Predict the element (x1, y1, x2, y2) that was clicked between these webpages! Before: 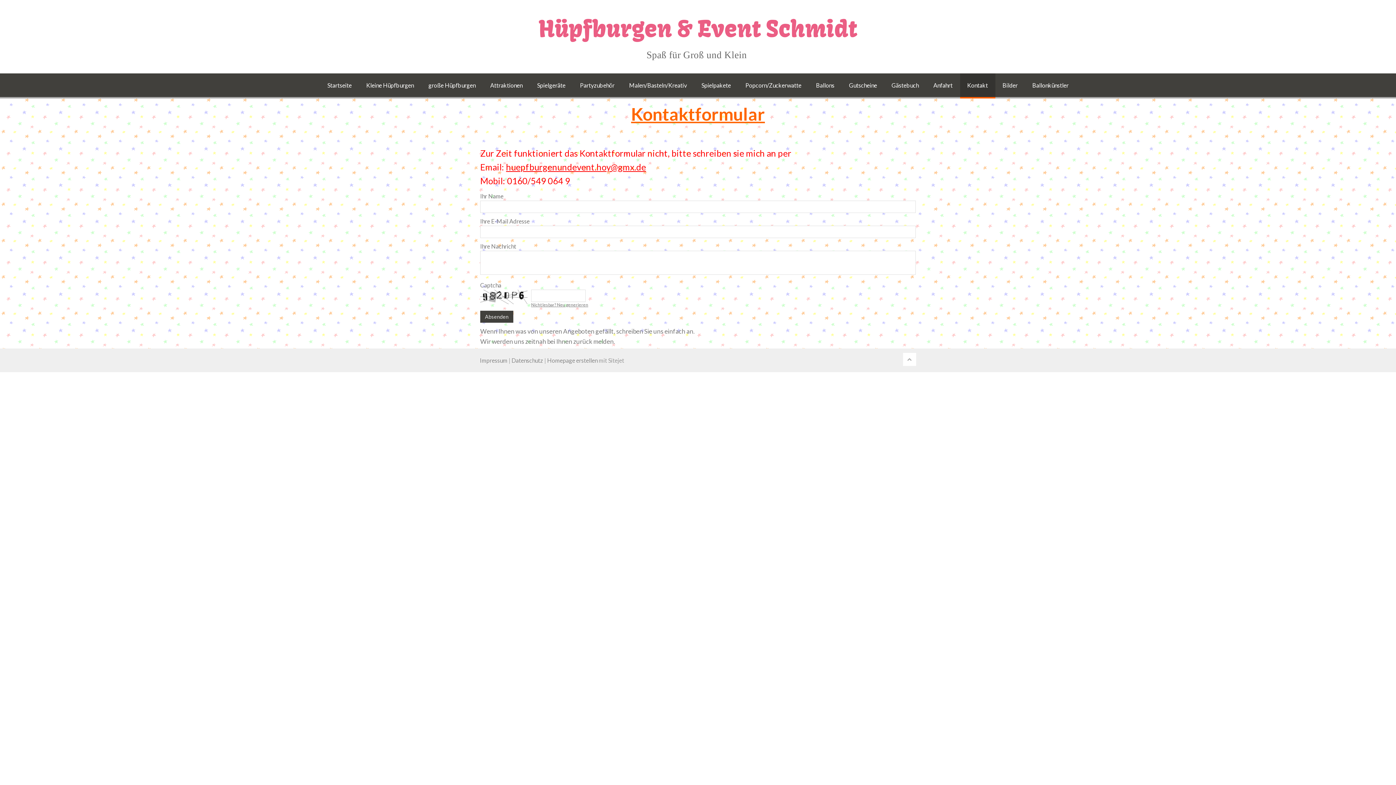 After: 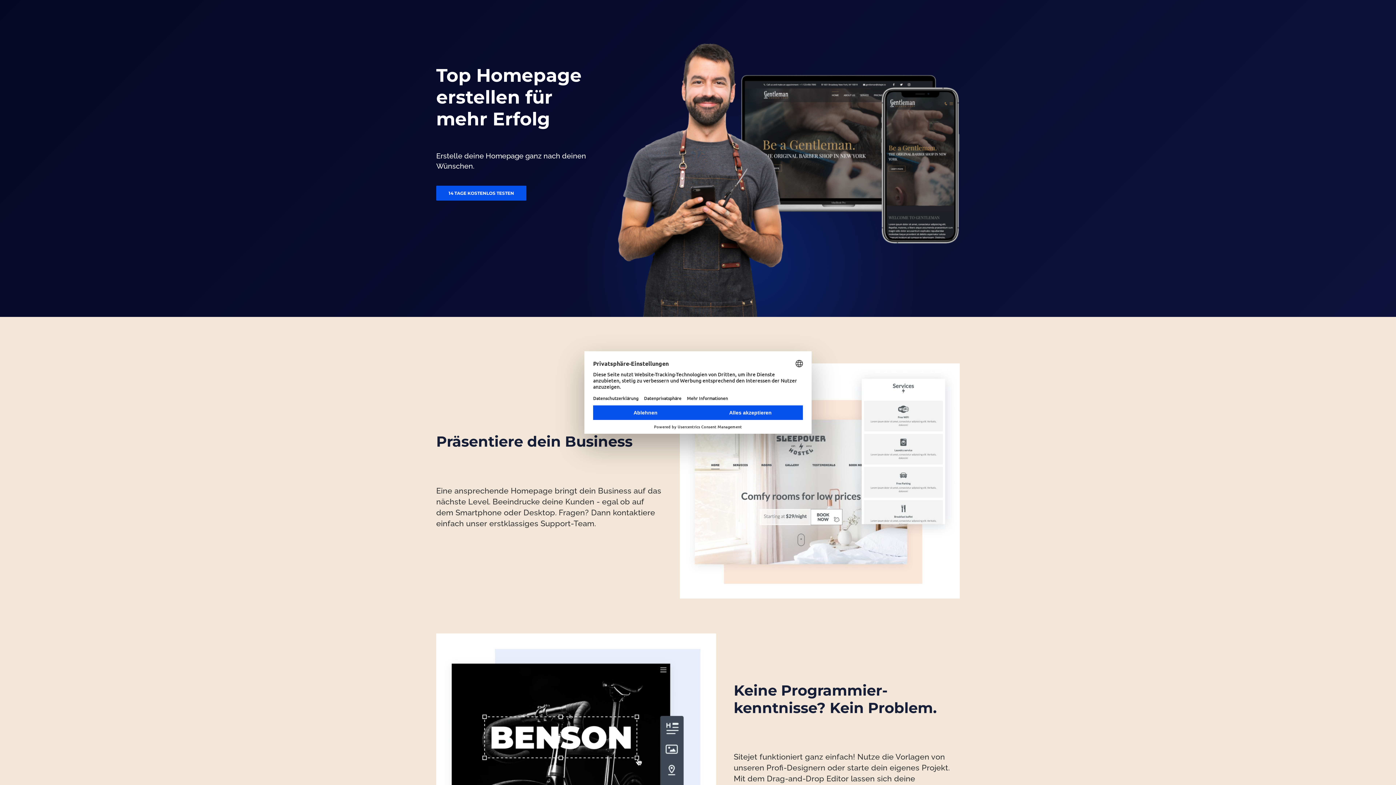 Action: bbox: (547, 357, 597, 364) label: Homepage erstellen